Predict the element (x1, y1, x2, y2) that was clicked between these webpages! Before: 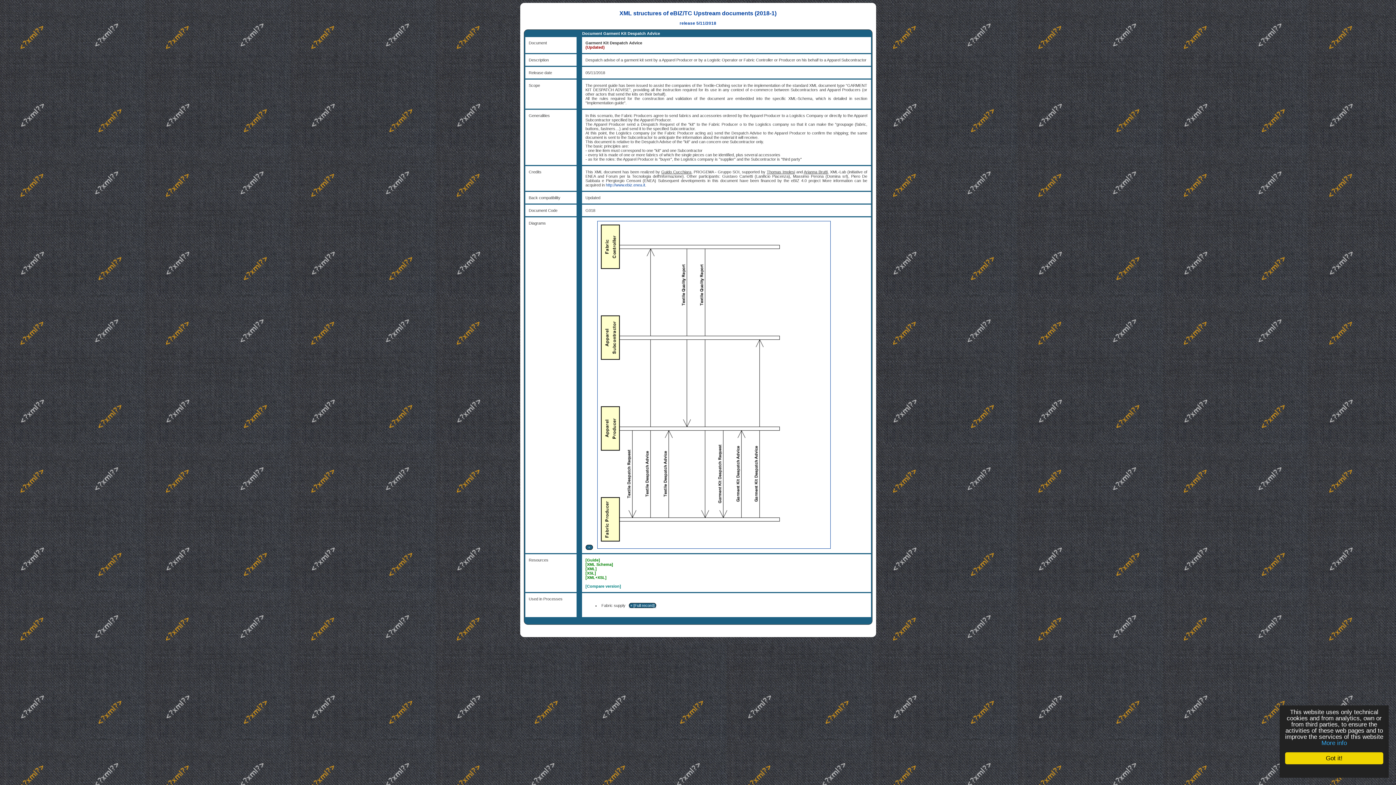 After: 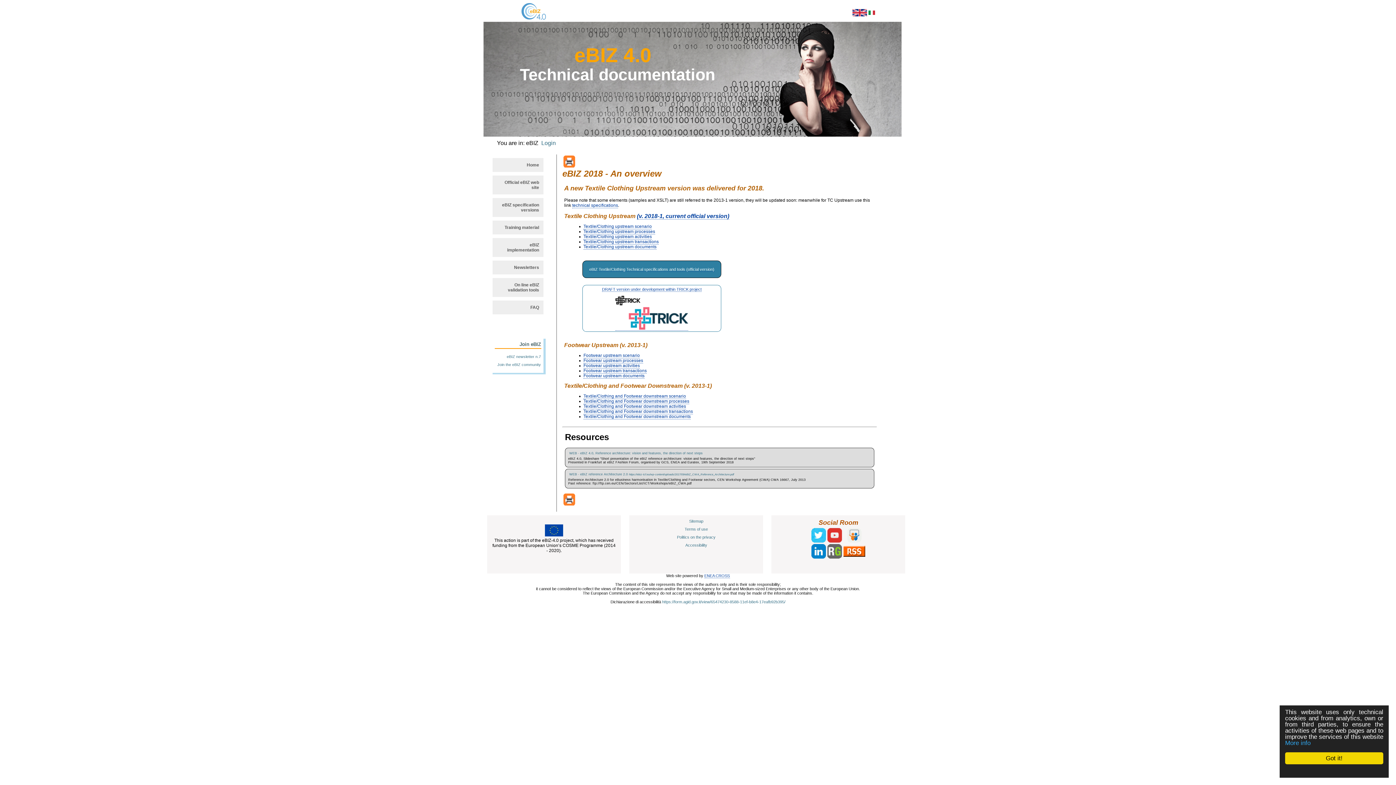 Action: bbox: (606, 183, 645, 187) label: http://www.ebiz.enea.it